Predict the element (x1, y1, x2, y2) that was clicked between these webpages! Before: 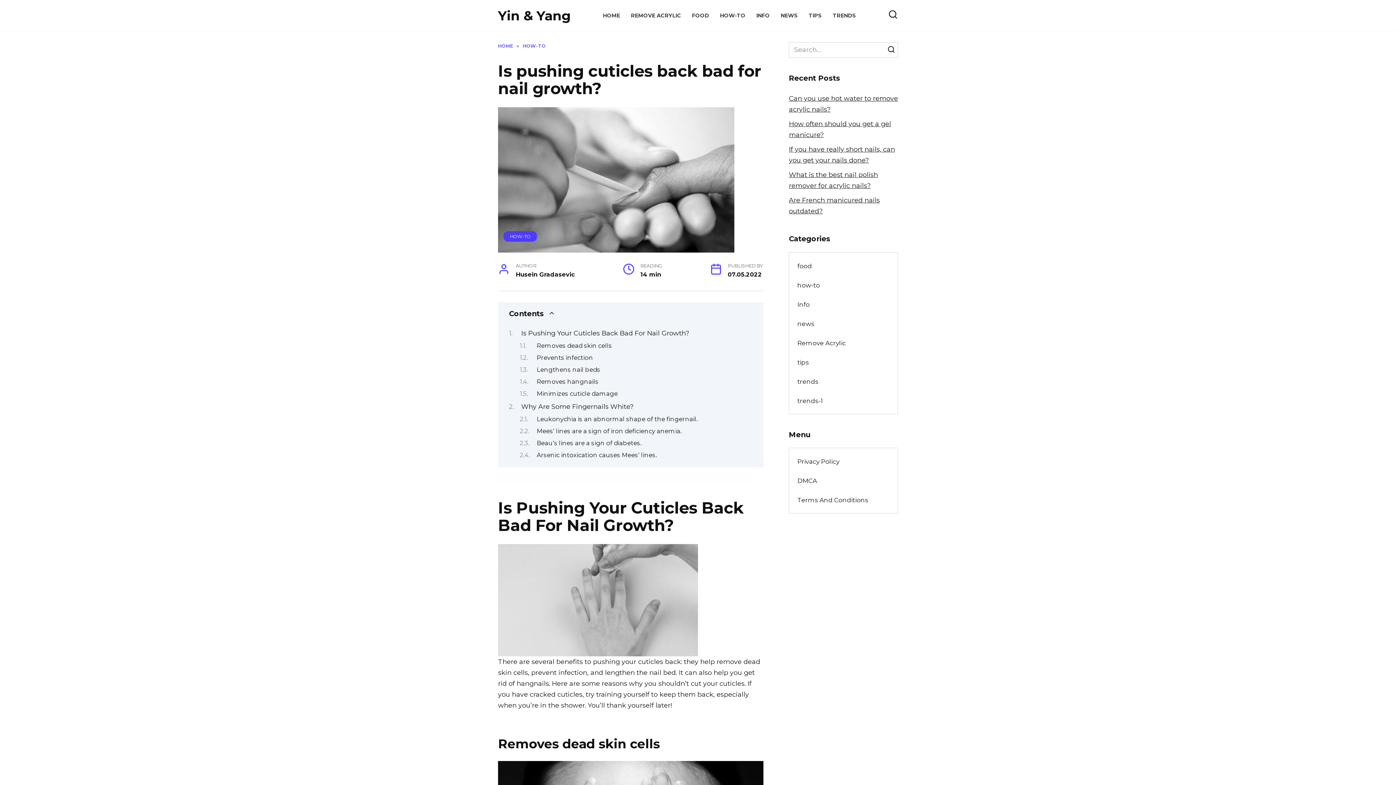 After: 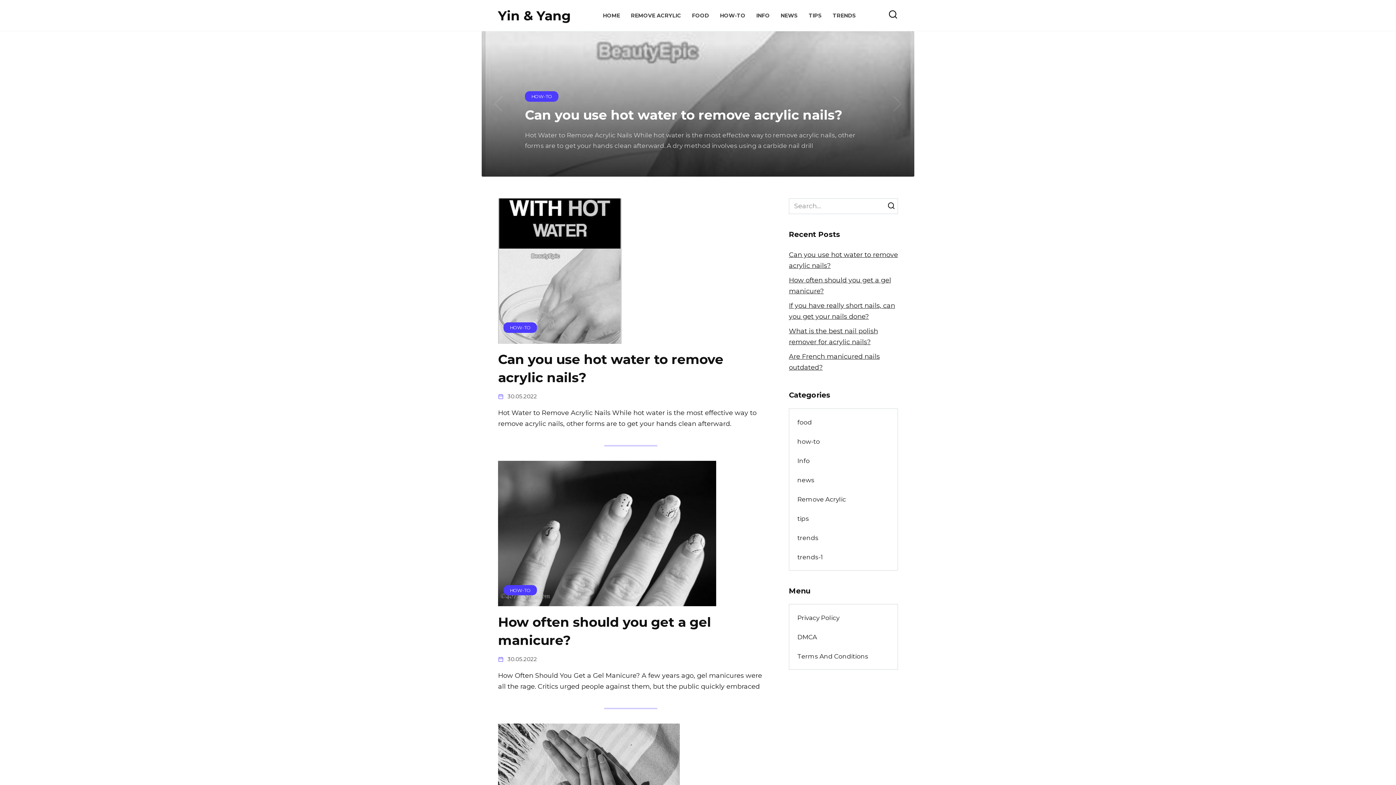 Action: bbox: (498, 7, 570, 23) label: Yin & Yang